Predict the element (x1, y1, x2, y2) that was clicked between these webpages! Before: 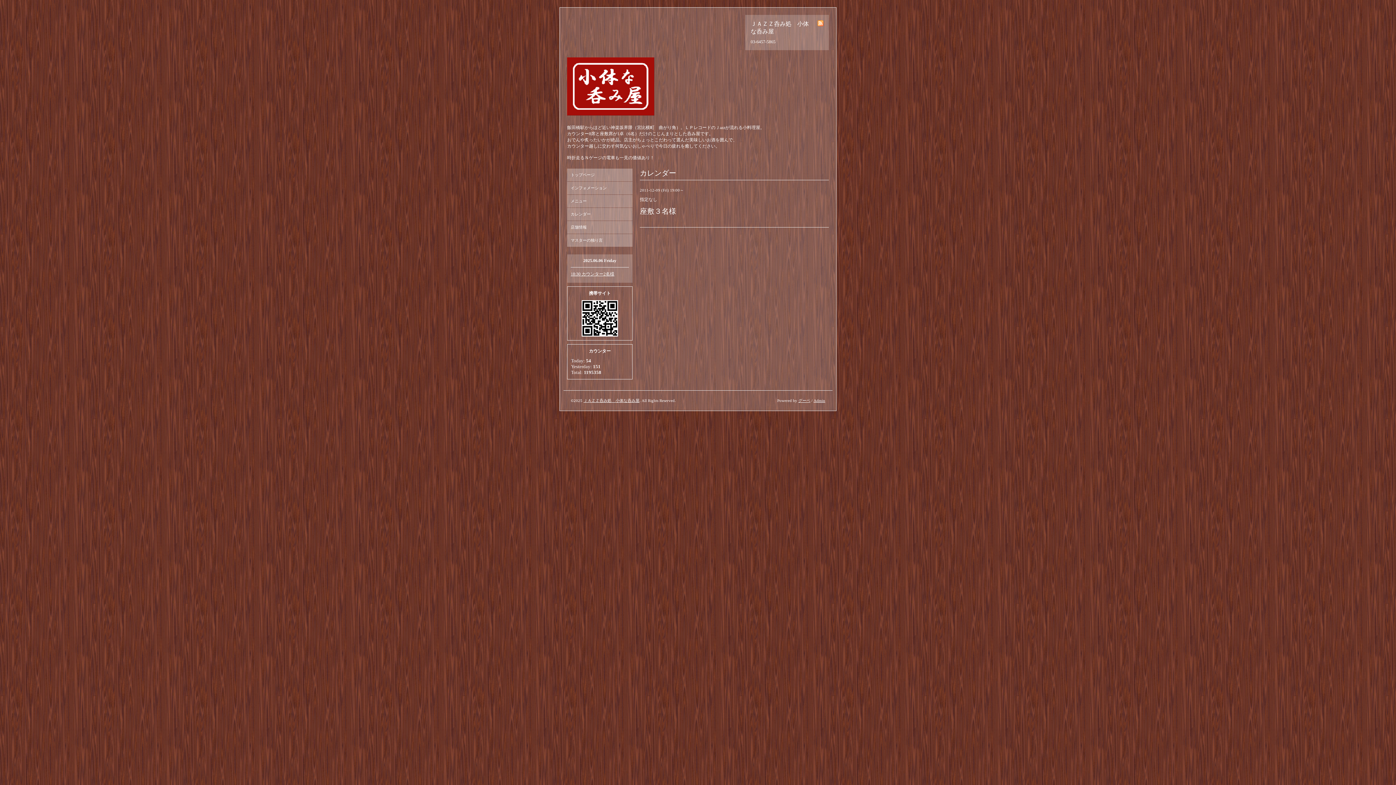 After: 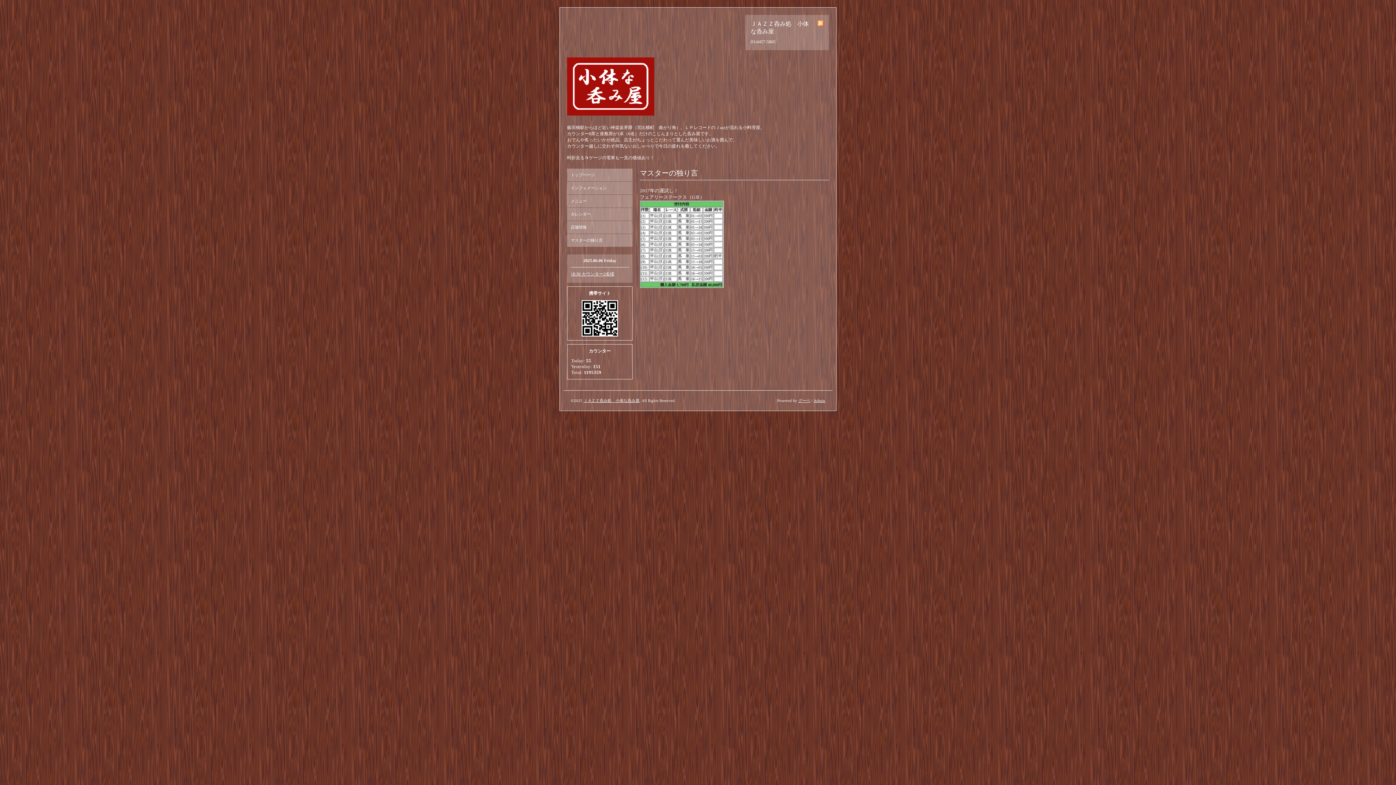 Action: label: マスターの独り言 bbox: (567, 234, 632, 246)